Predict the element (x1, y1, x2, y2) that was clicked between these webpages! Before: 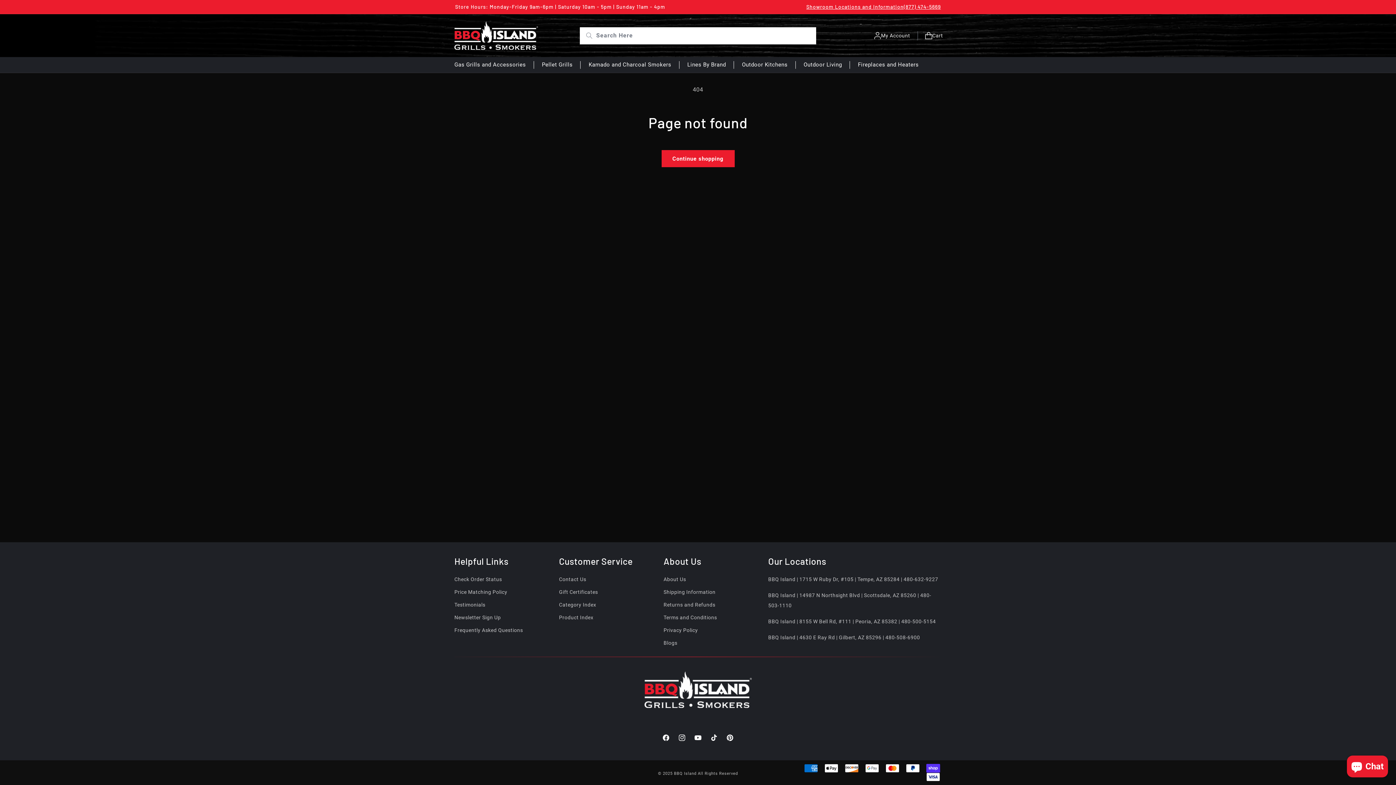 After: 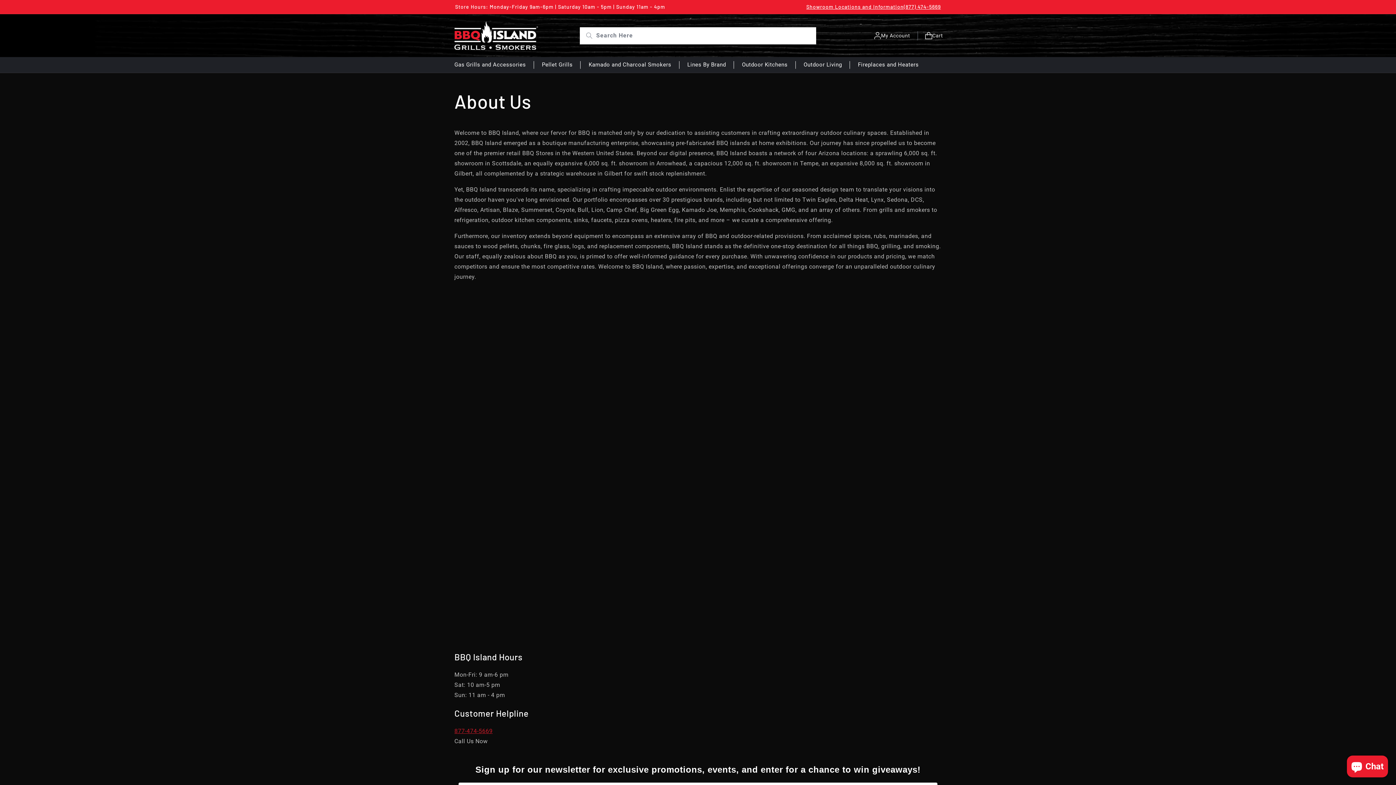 Action: bbox: (663, 575, 690, 586) label: About Us